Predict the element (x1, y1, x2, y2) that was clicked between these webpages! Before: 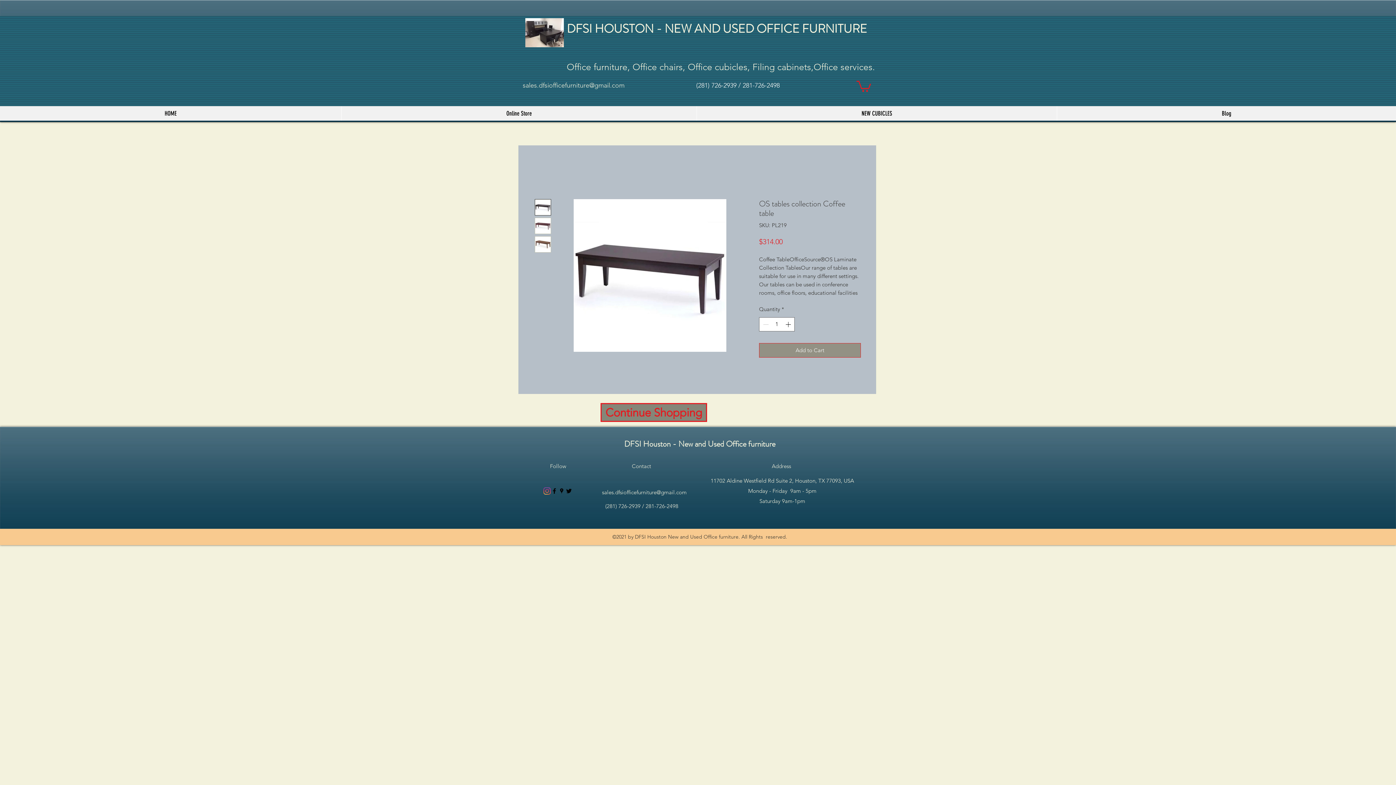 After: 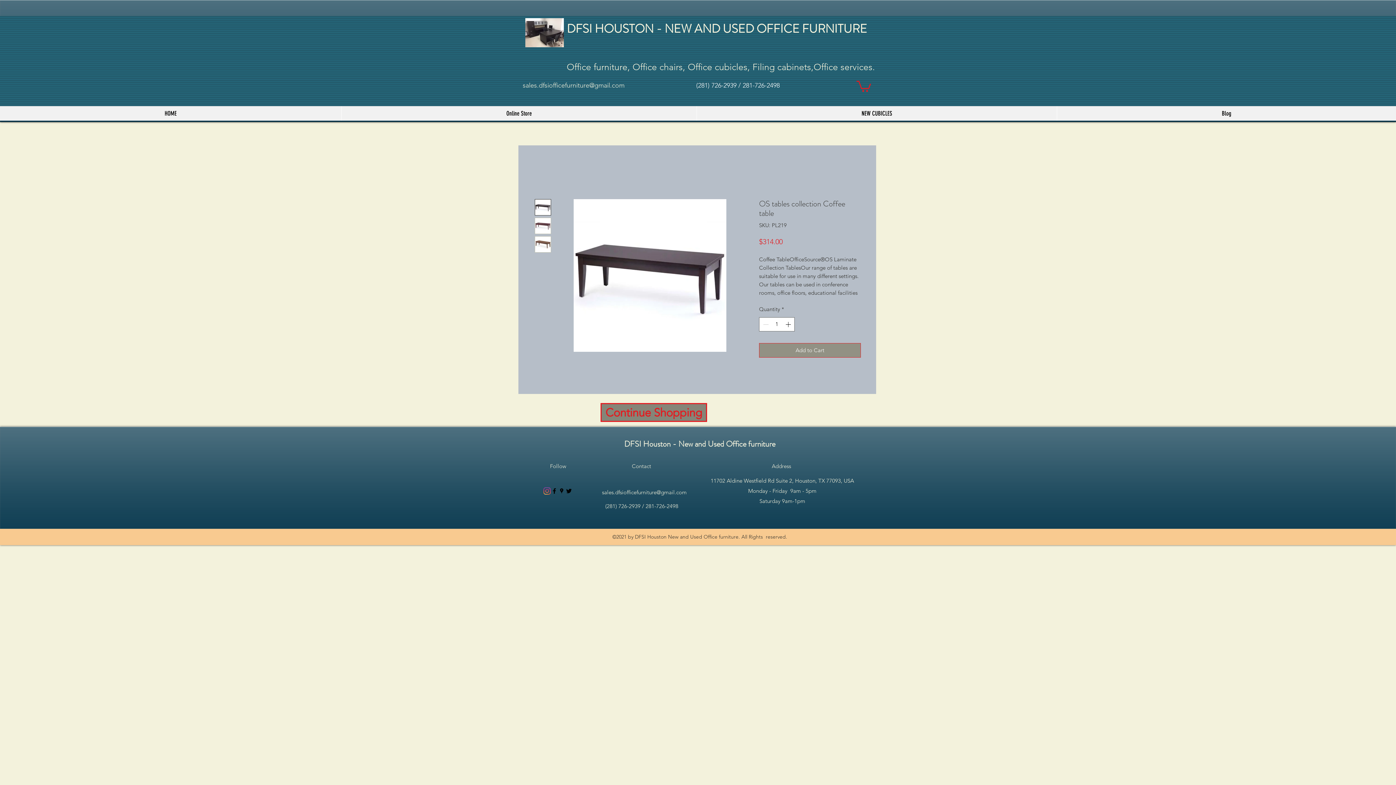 Action: label: googlePlaces bbox: (558, 487, 565, 494)